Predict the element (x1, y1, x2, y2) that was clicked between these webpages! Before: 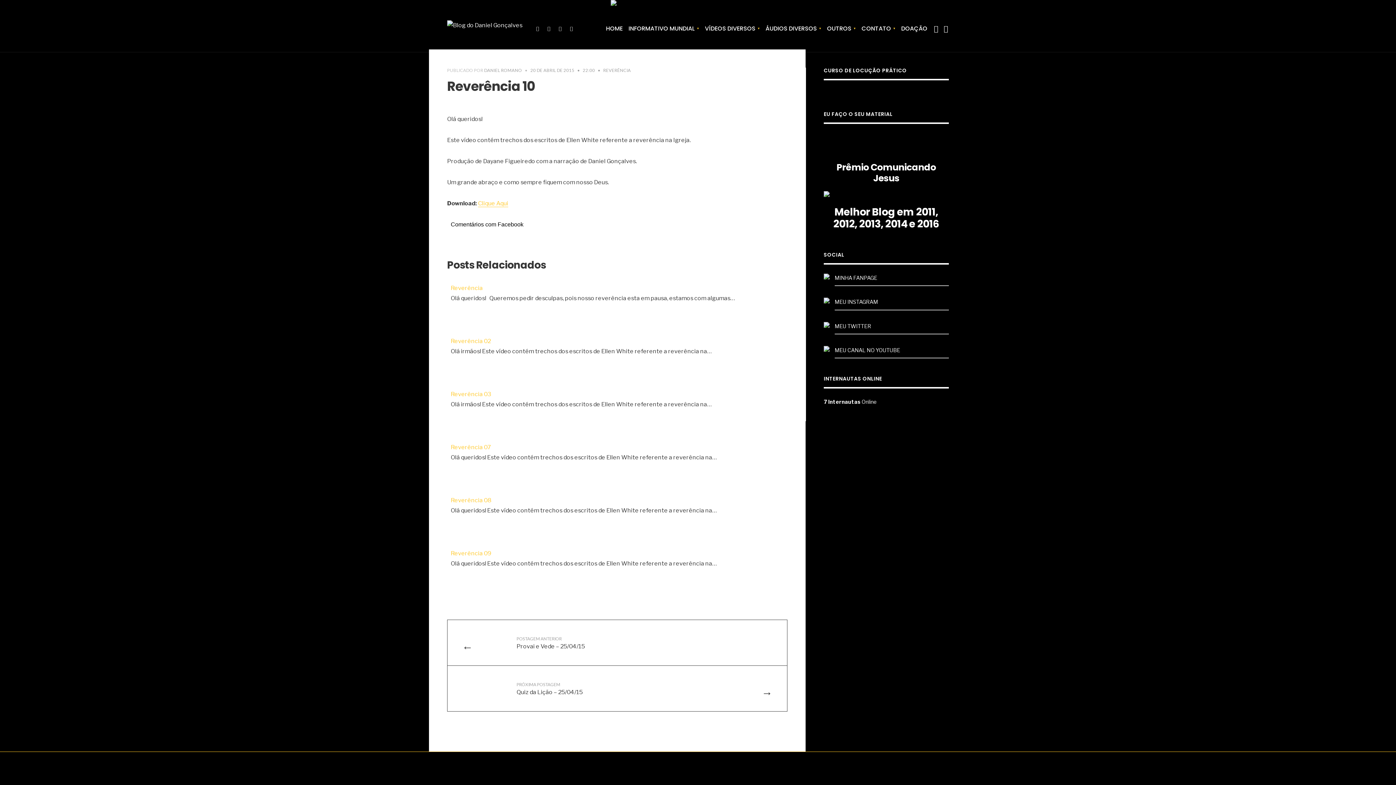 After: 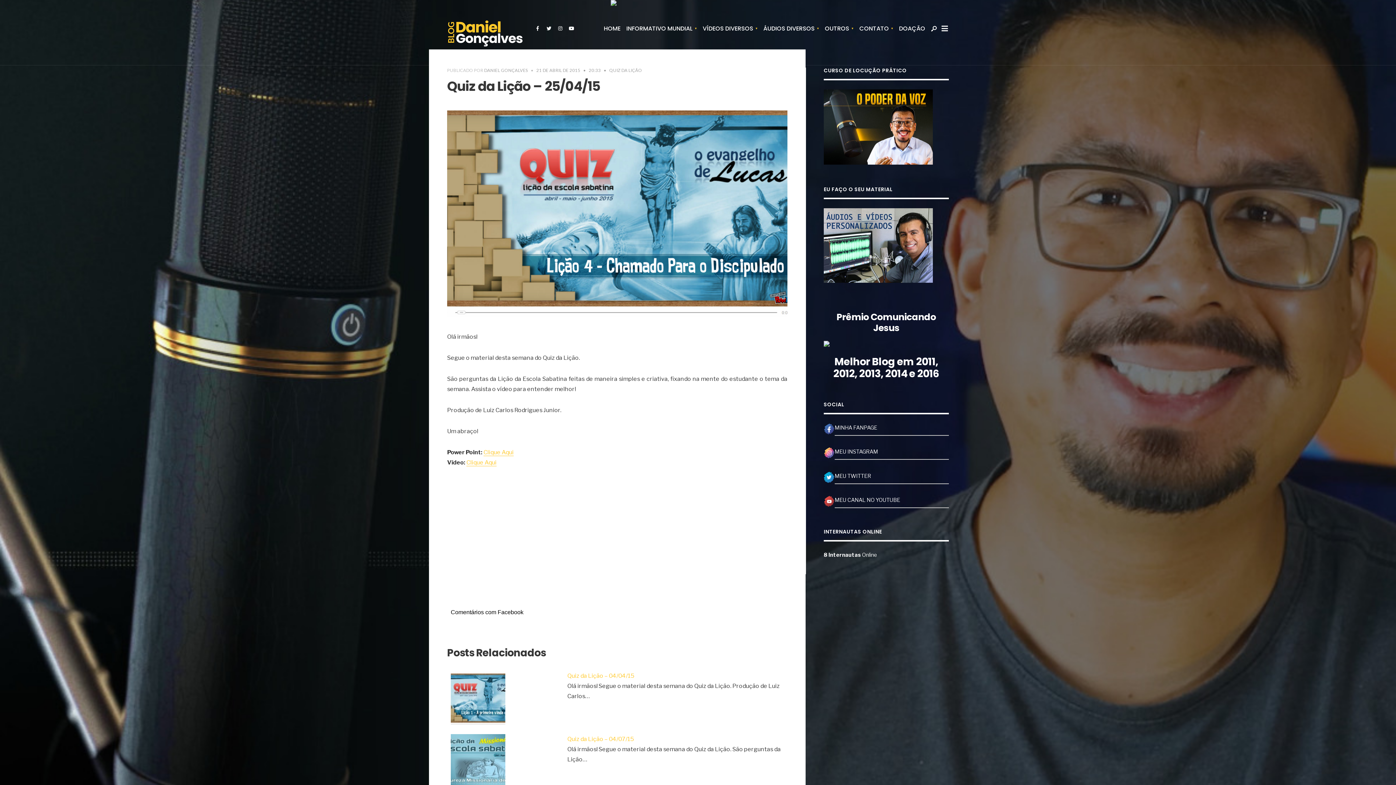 Action: label: PRÓXIMA POSTAGEM
Quiz da Lição – 25/04/15 bbox: (494, 677, 740, 700)